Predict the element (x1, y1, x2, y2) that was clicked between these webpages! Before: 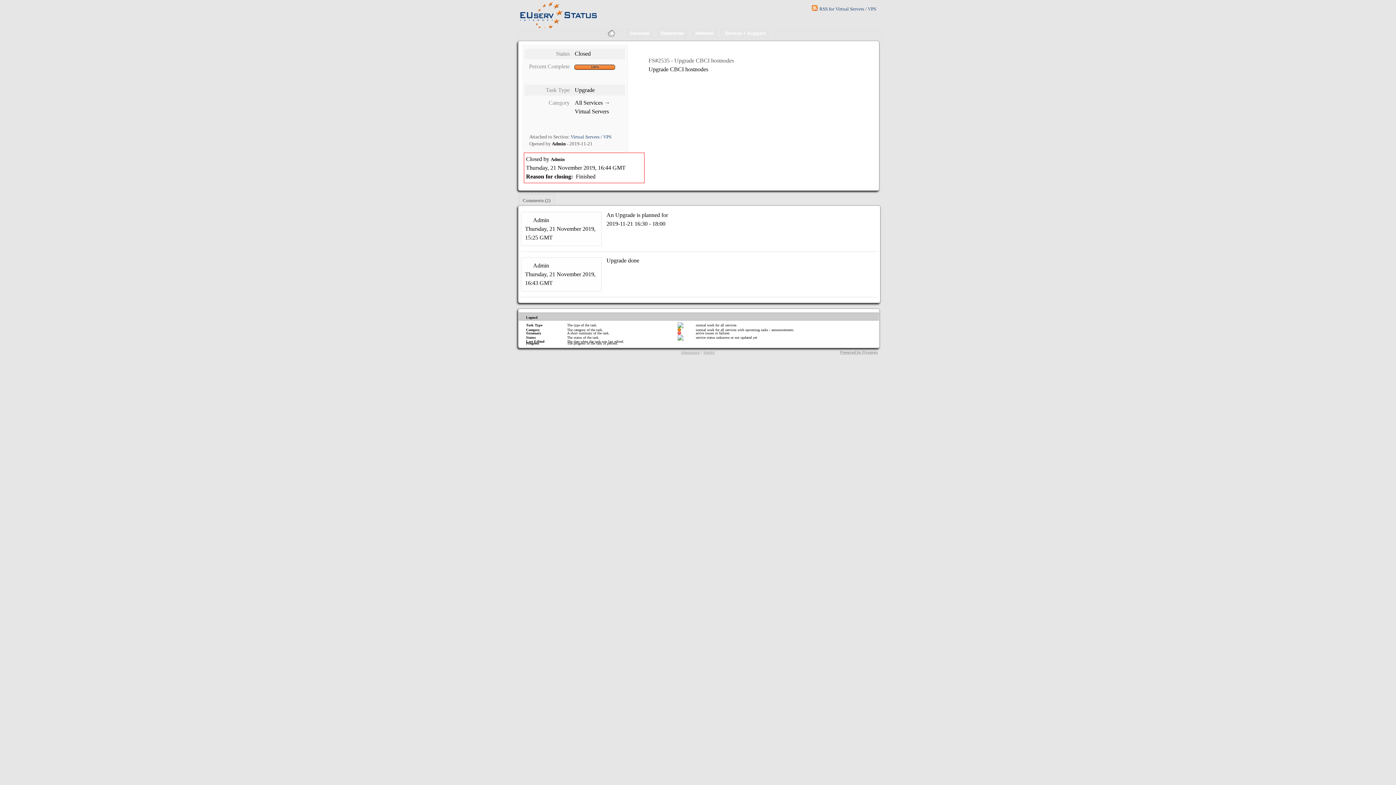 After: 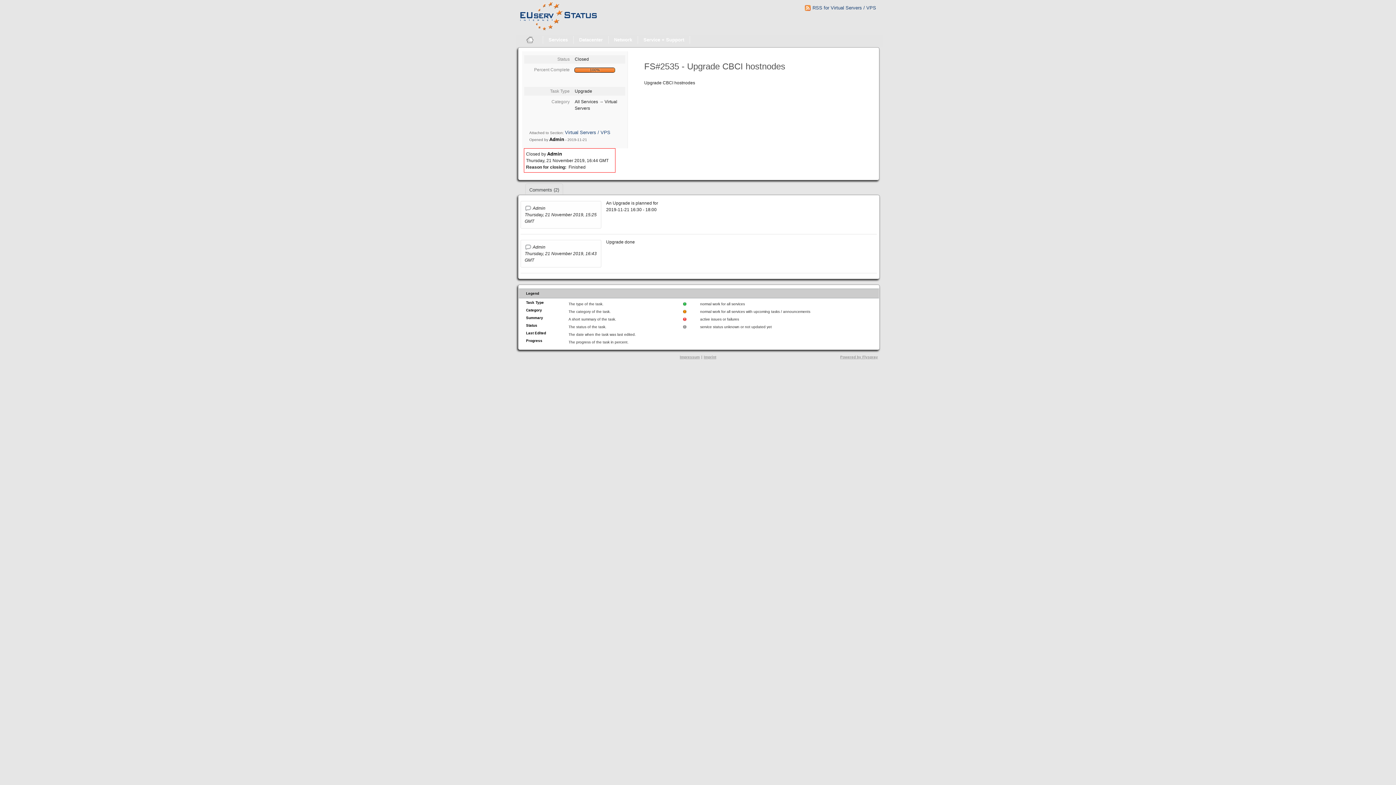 Action: bbox: (525, 262, 531, 267)